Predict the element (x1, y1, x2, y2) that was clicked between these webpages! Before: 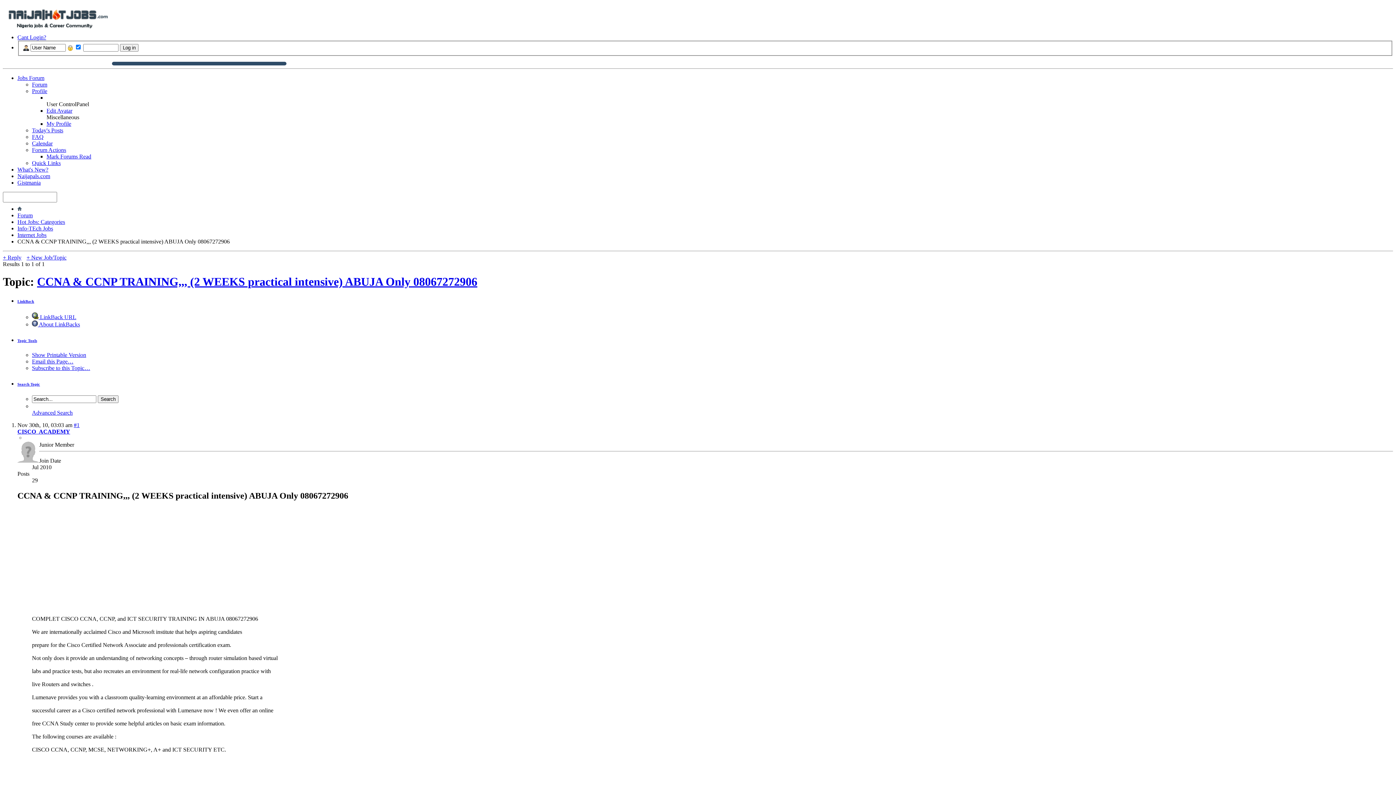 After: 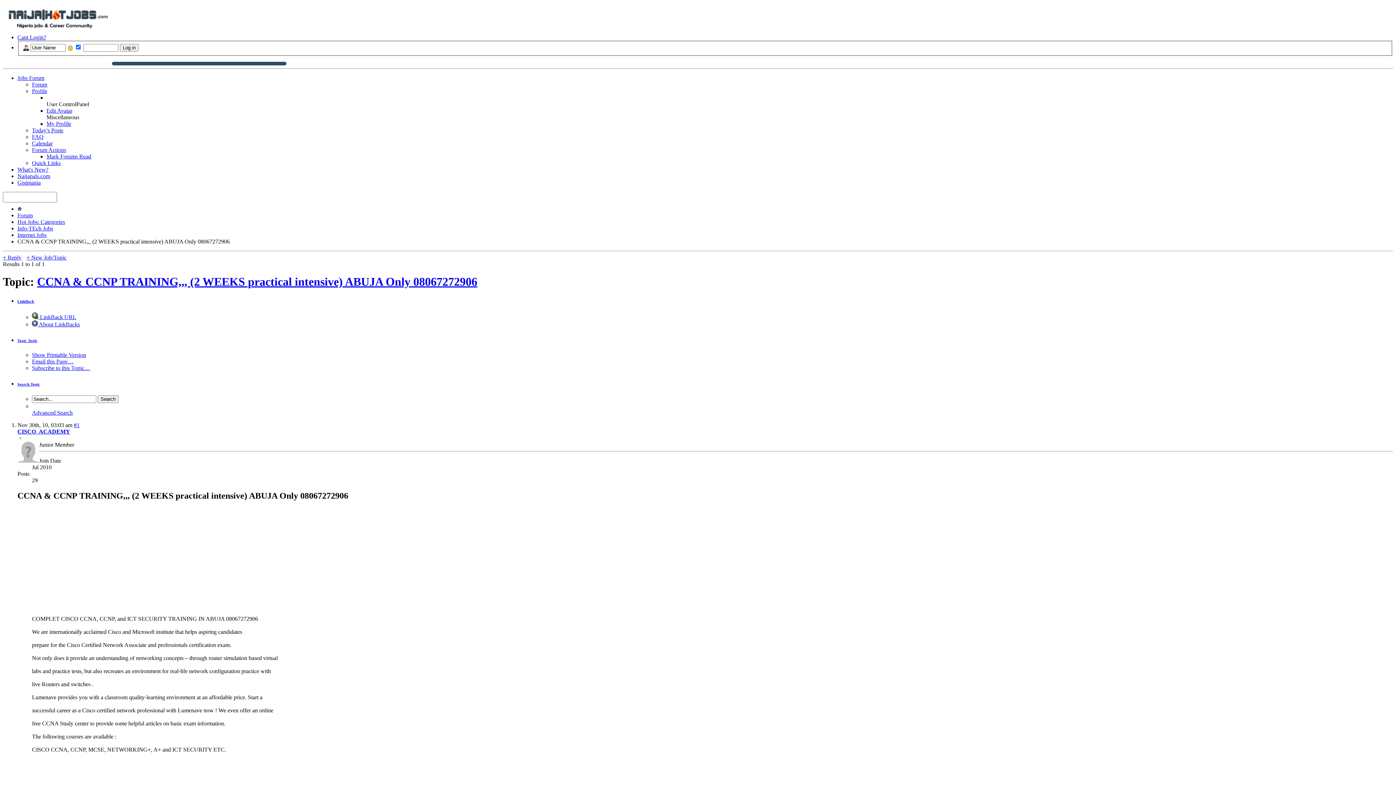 Action: label: Gistmania bbox: (17, 179, 40, 185)